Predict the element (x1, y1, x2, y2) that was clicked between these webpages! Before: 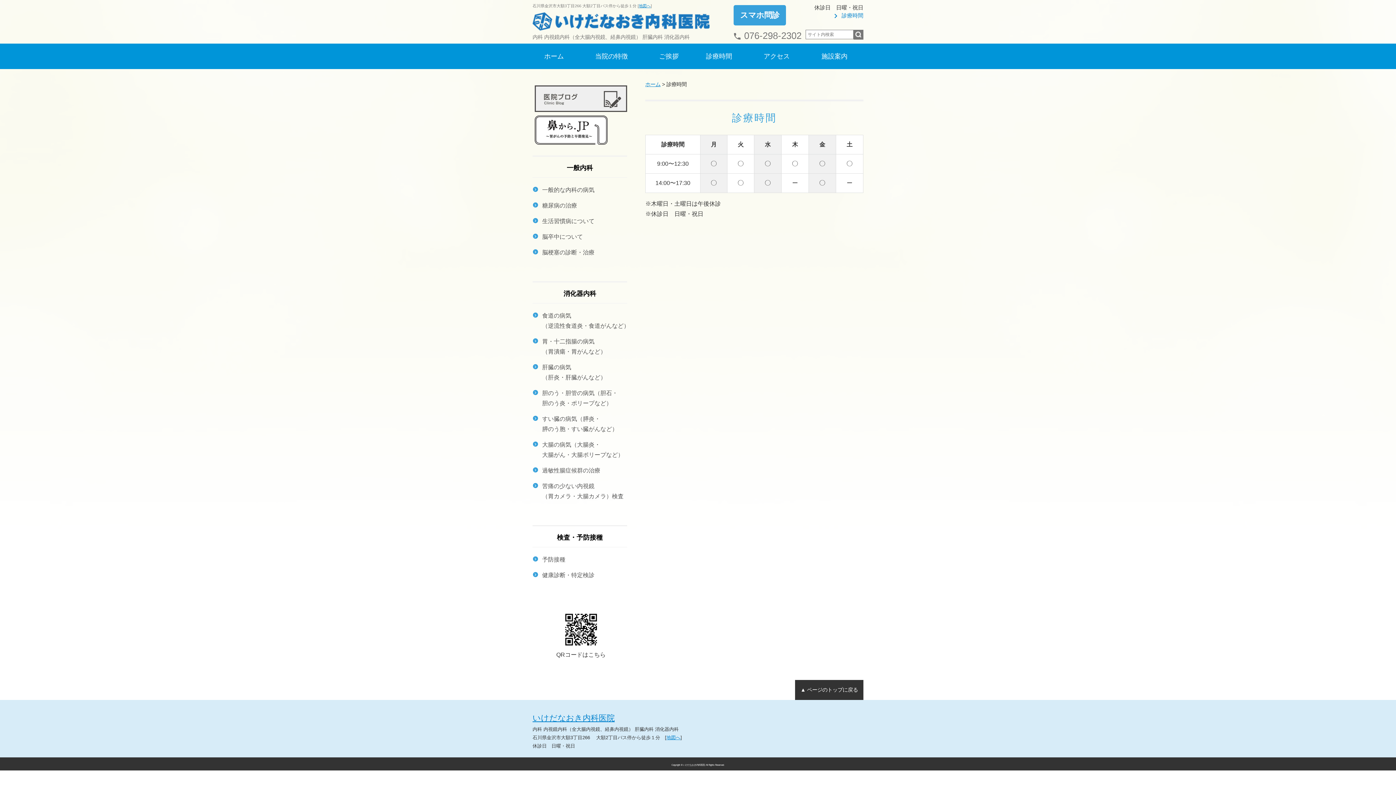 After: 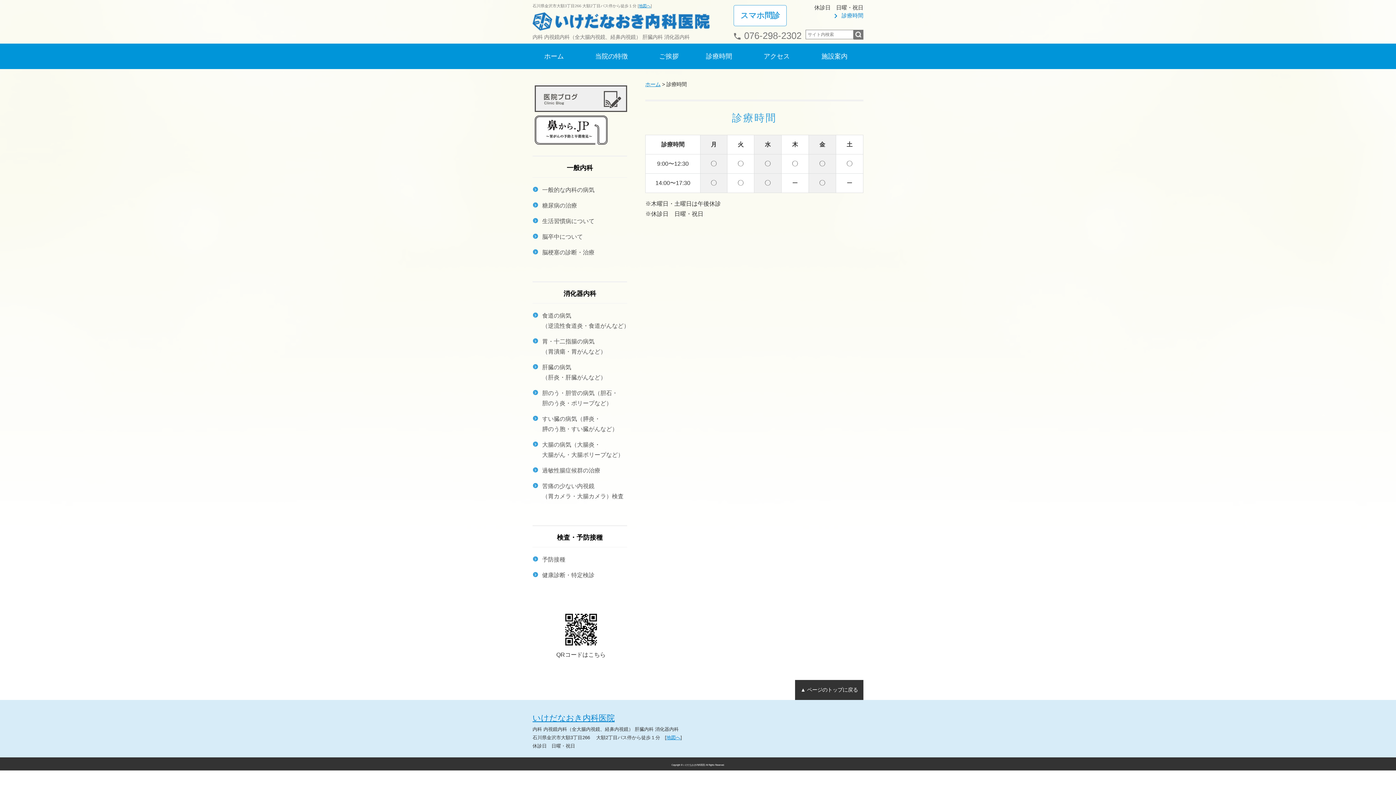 Action: bbox: (733, 5, 786, 25) label: スマホ問診